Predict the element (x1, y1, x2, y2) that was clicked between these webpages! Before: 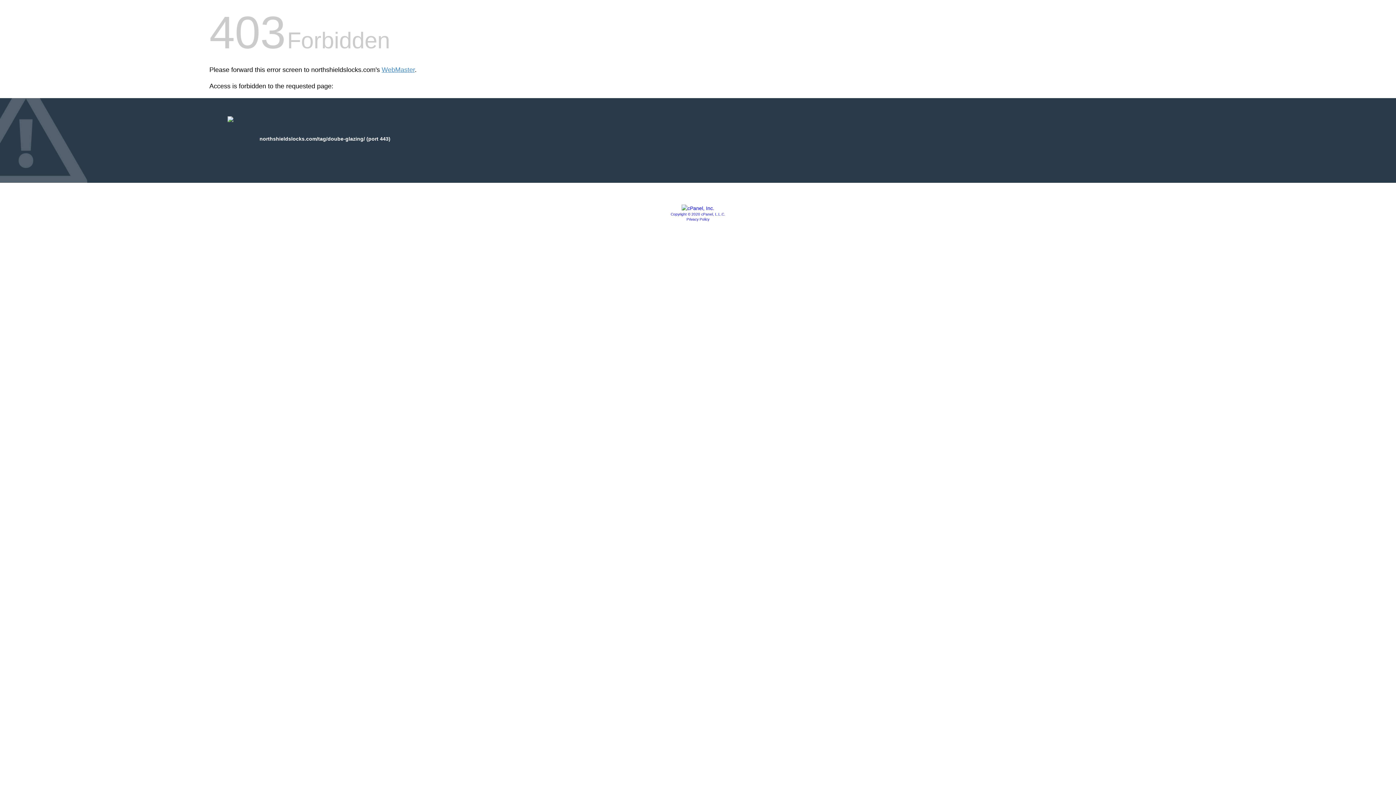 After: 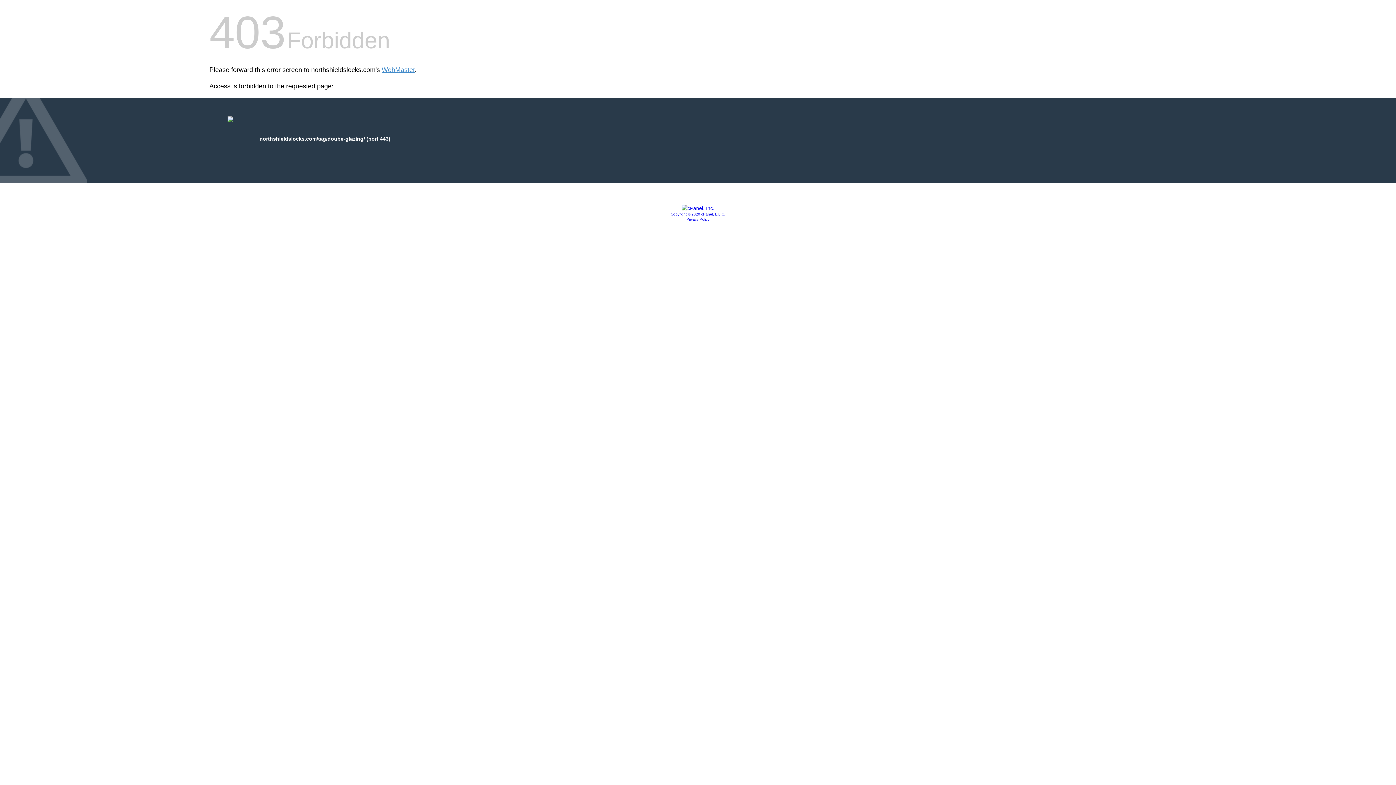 Action: label: Copyright © 2020 cPanel, L.L.C. bbox: (670, 212, 725, 216)